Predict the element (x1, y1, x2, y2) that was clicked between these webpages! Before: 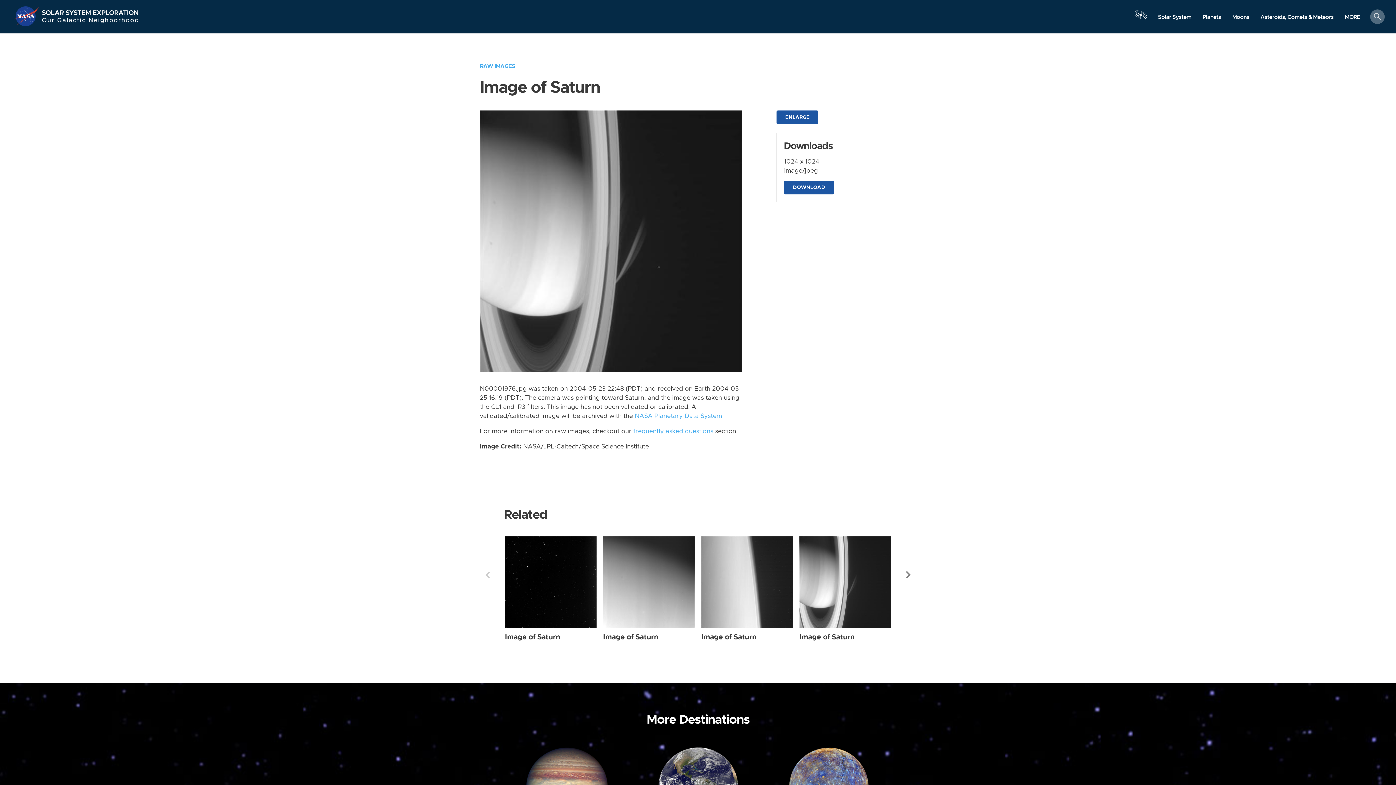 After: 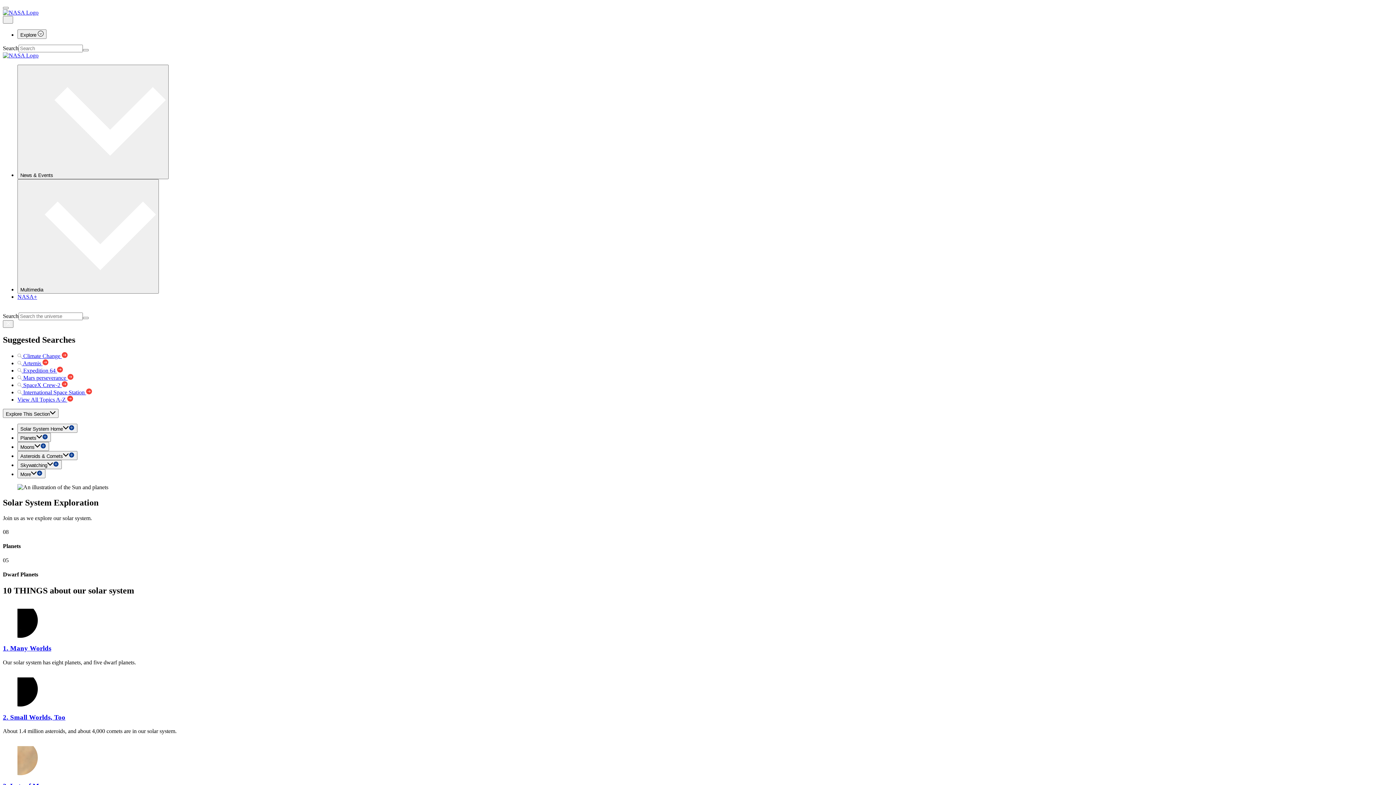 Action: label: Solar System bbox: (1152, 10, 1197, 23)